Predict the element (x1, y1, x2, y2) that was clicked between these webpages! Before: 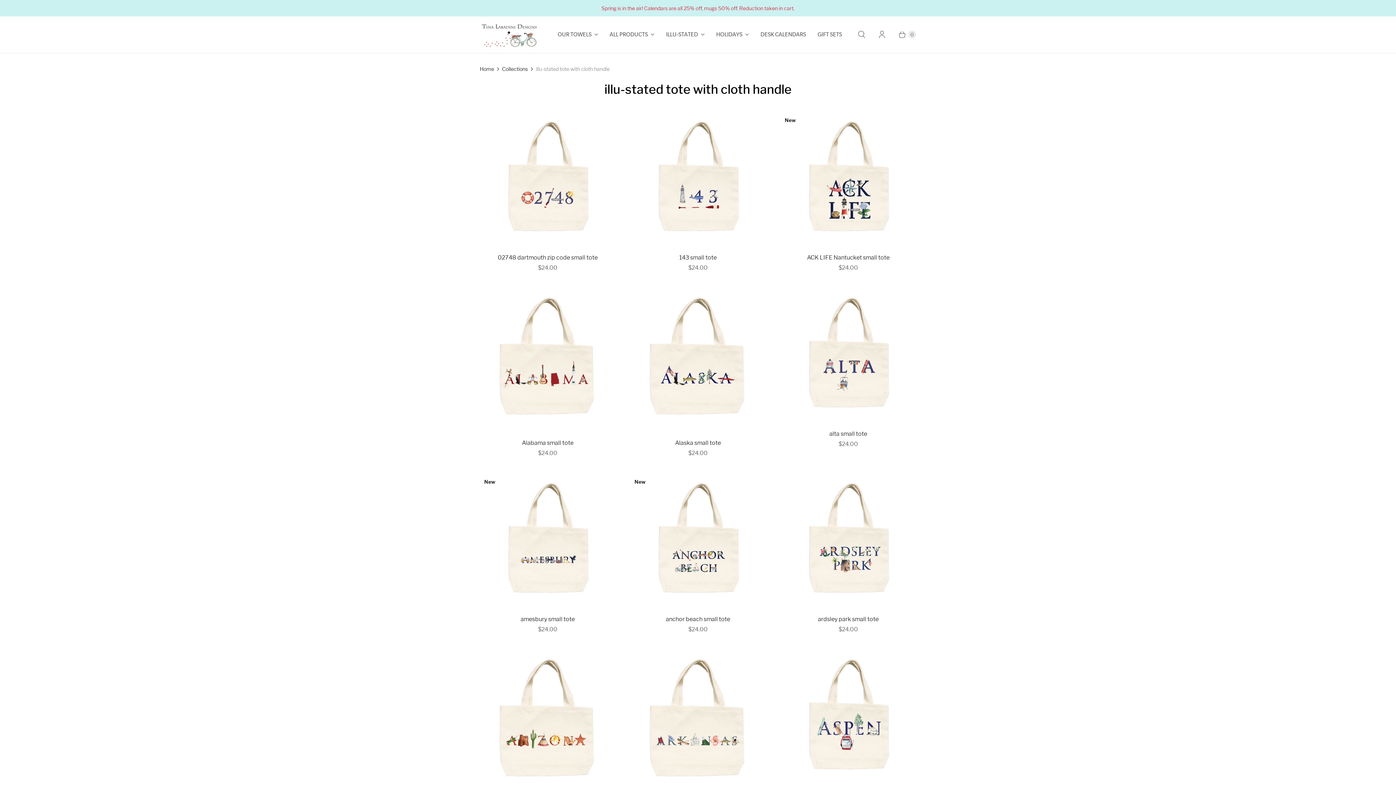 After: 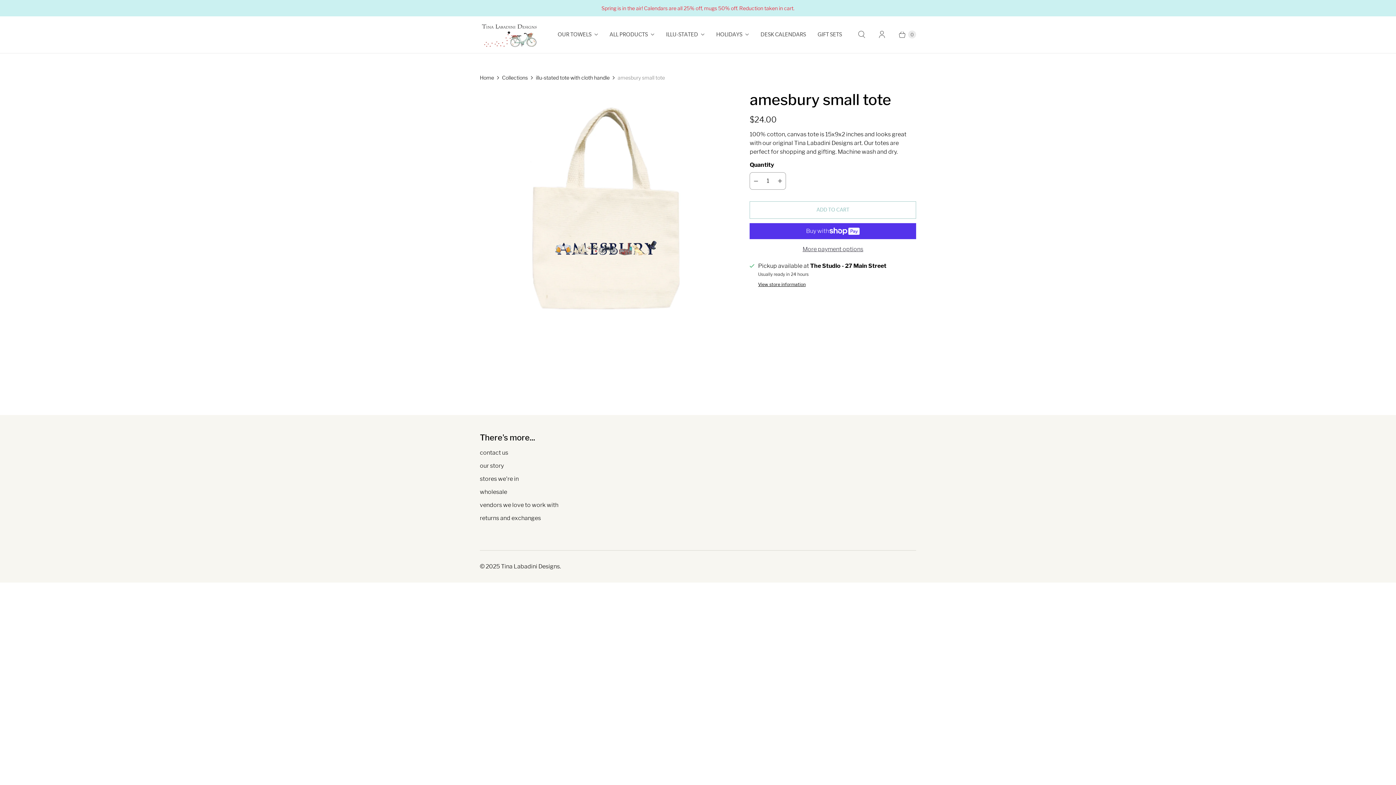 Action: bbox: (480, 473, 615, 609)